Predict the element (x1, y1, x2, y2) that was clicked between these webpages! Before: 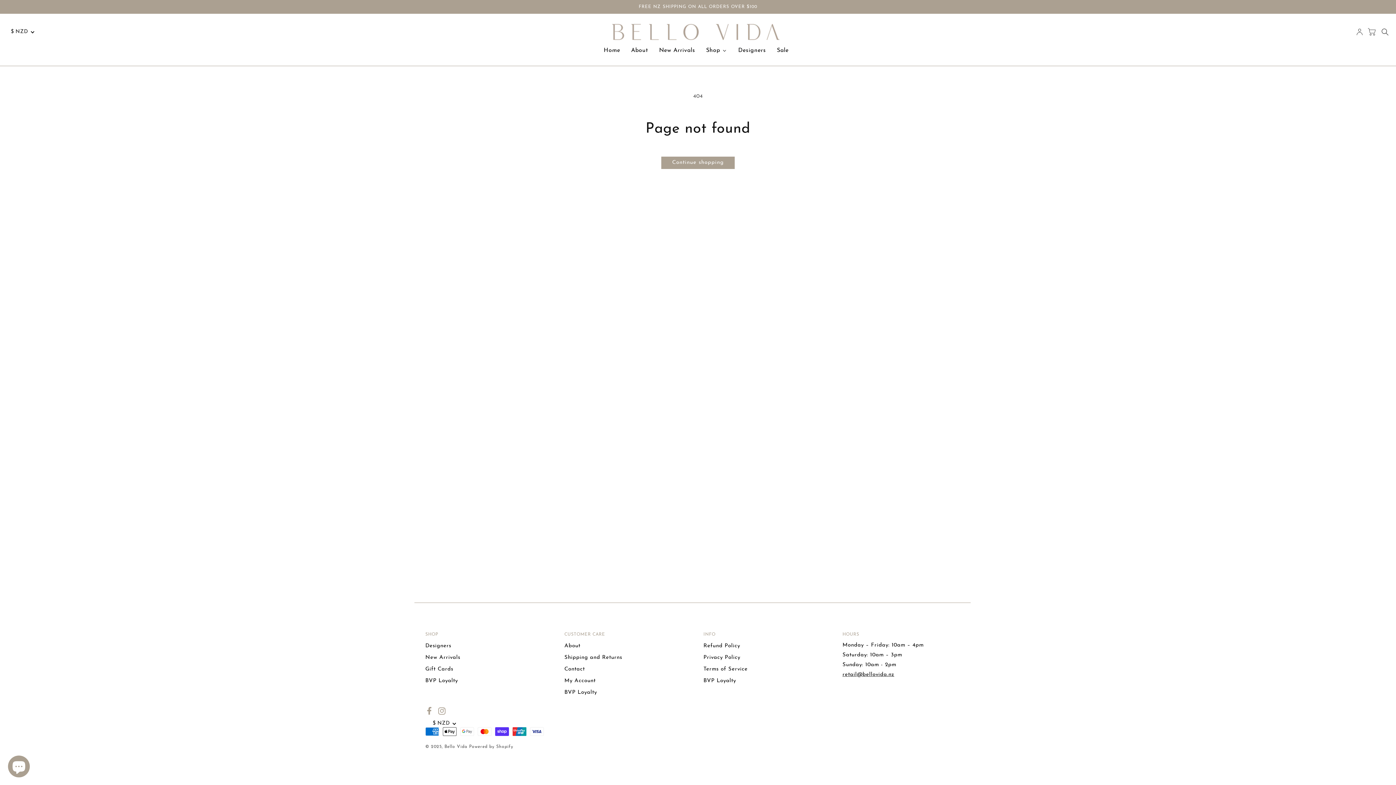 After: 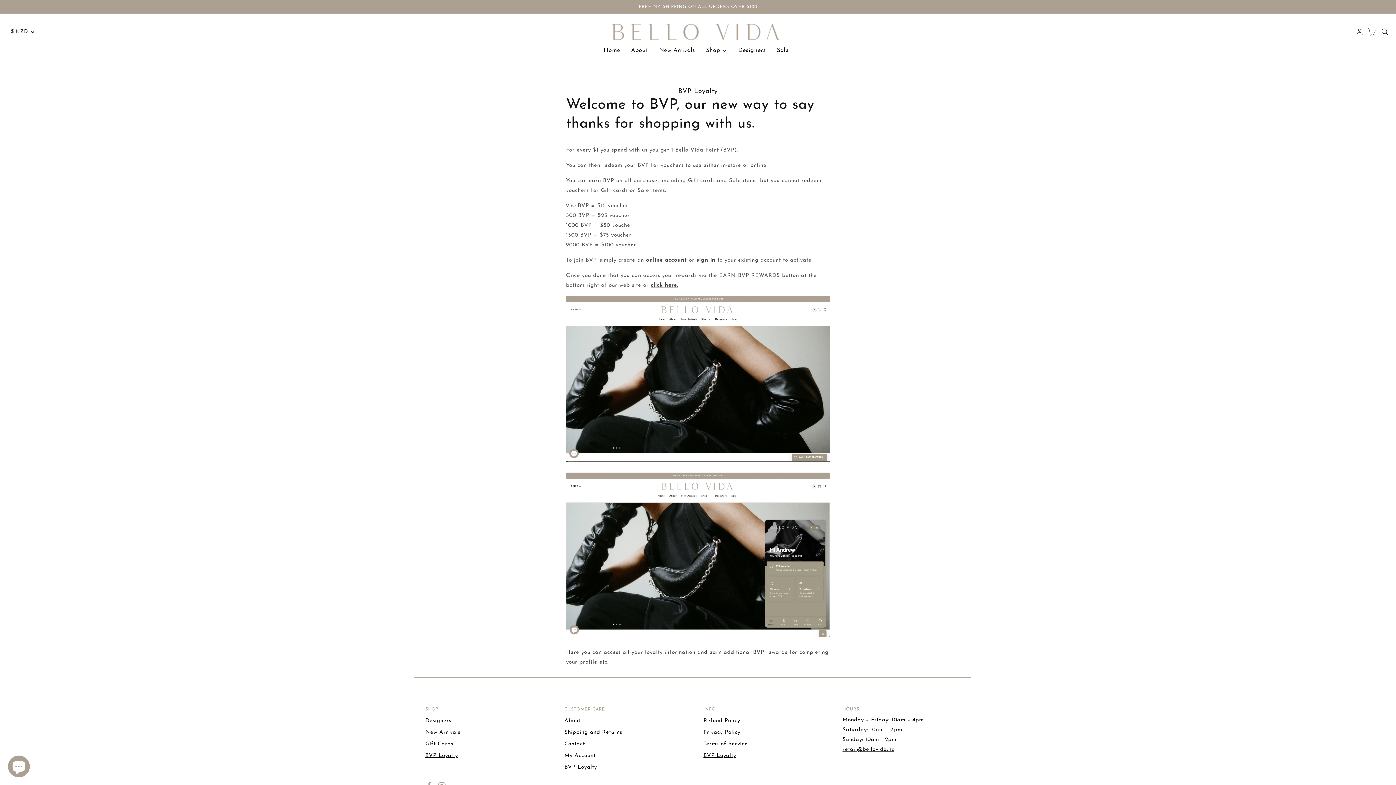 Action: bbox: (564, 688, 597, 697) label: BVP Loyalty